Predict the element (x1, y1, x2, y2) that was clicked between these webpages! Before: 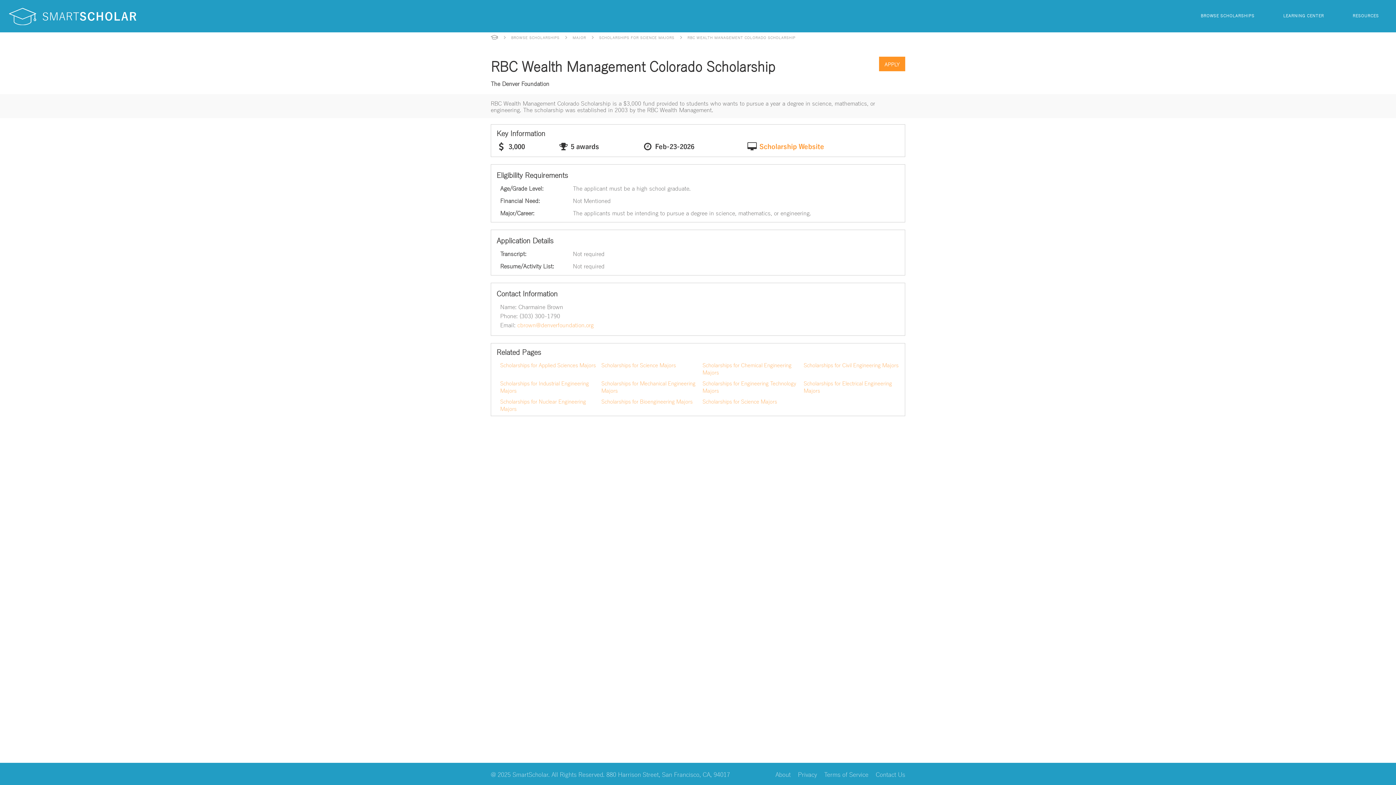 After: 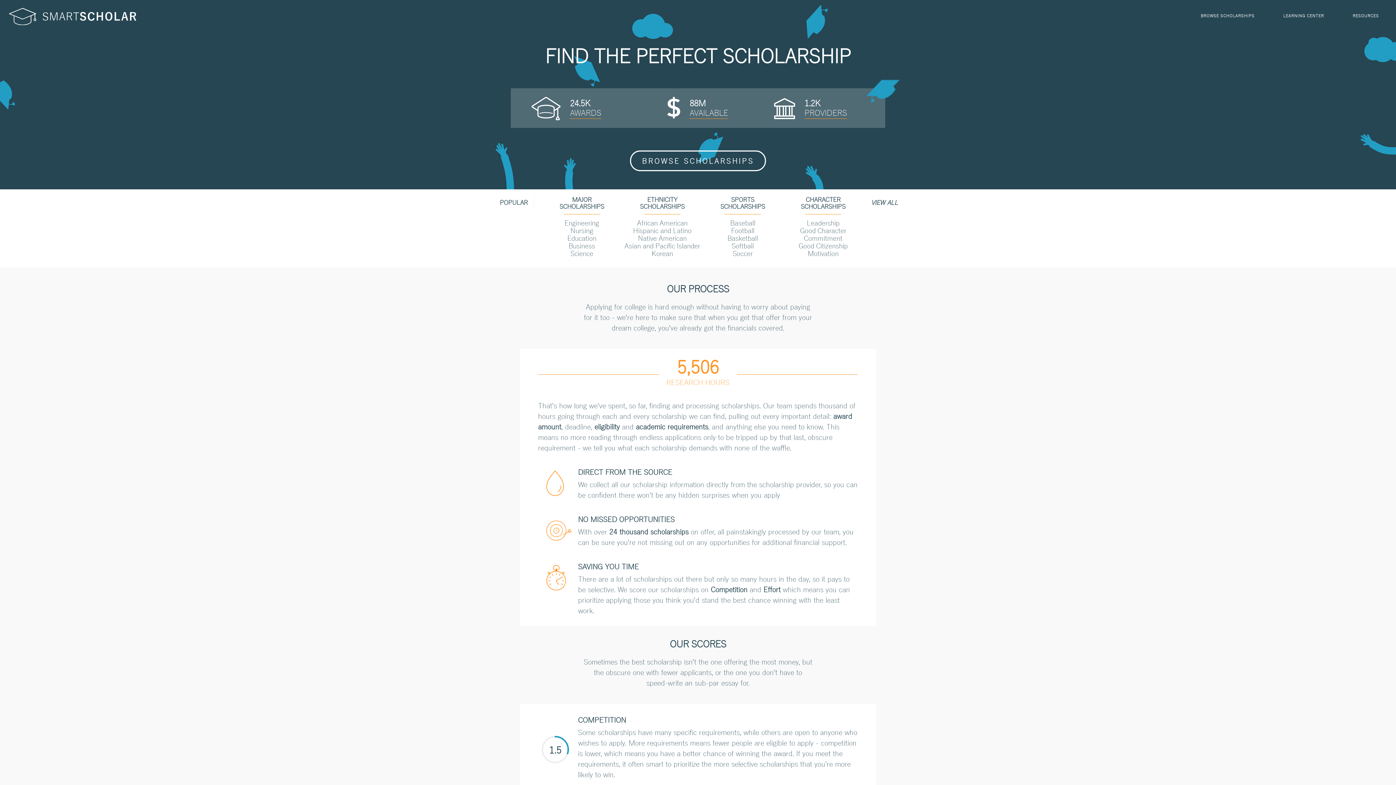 Action: bbox: (9, 8, 136, 24)